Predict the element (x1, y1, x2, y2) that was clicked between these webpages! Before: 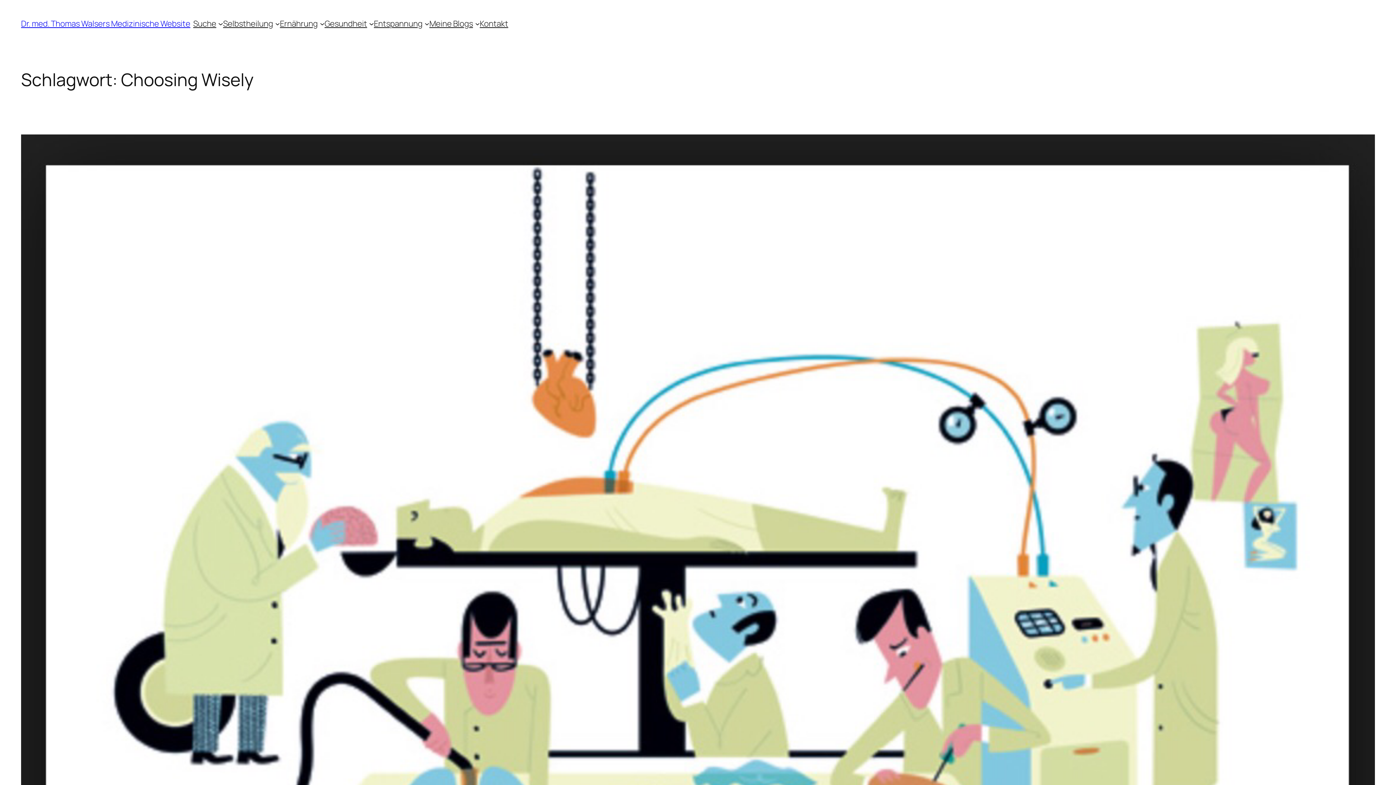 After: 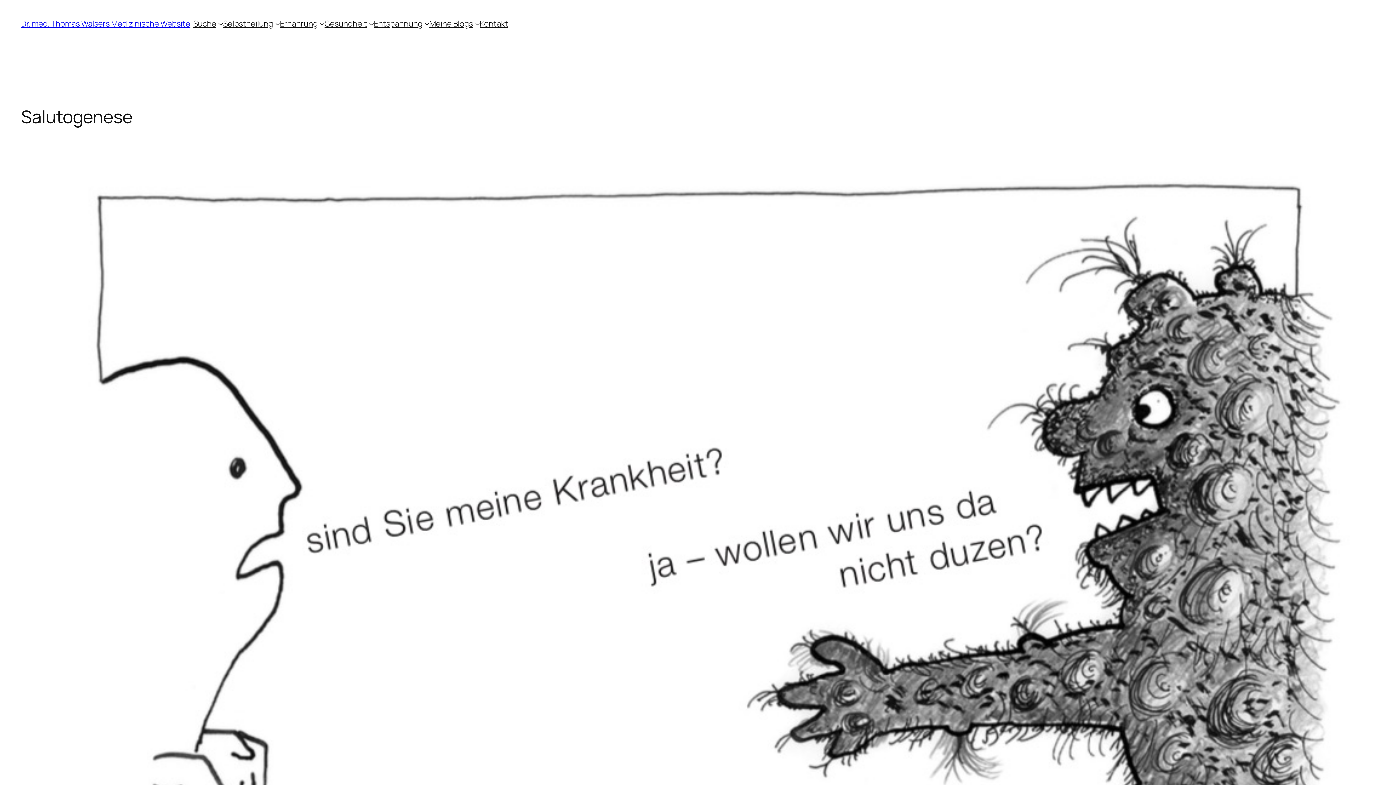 Action: label: Selbstheilung bbox: (223, 18, 273, 29)